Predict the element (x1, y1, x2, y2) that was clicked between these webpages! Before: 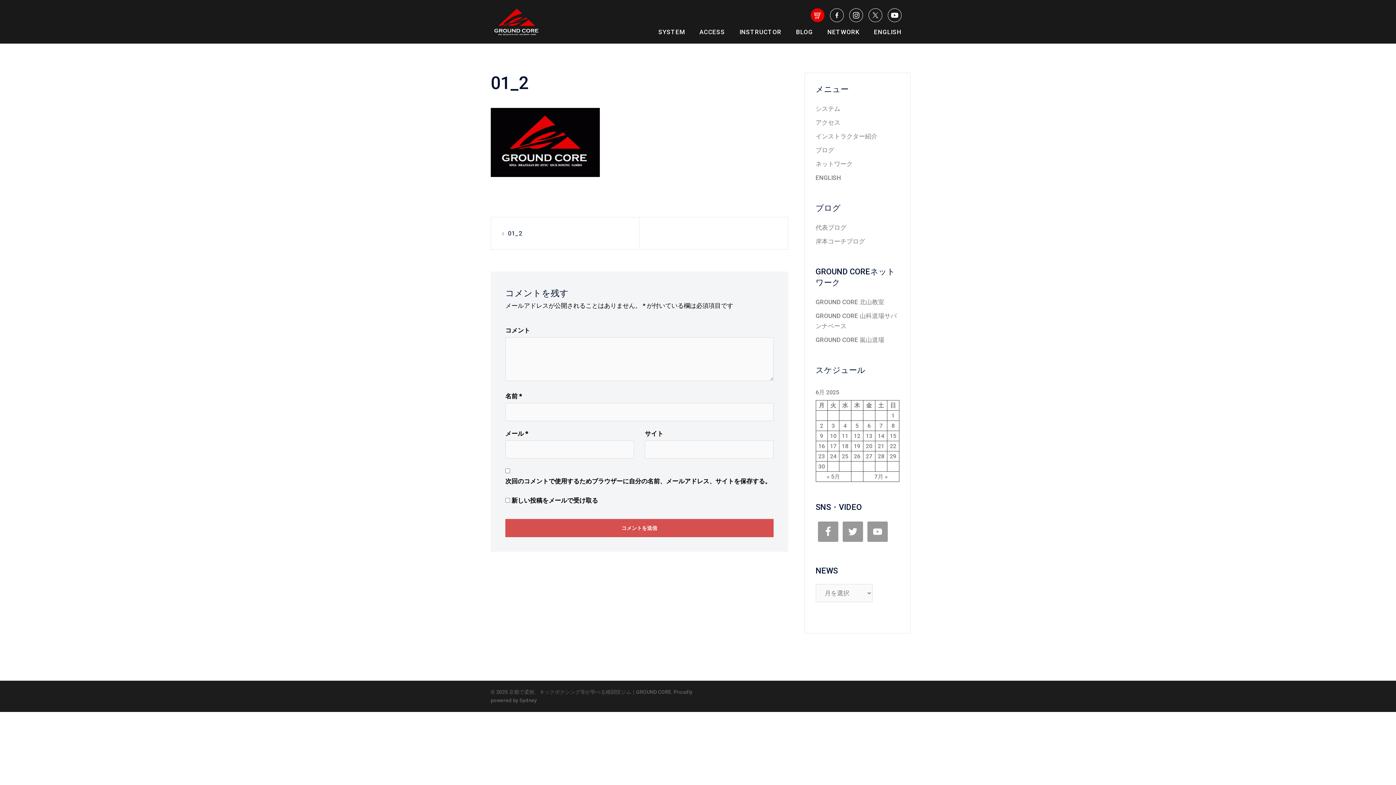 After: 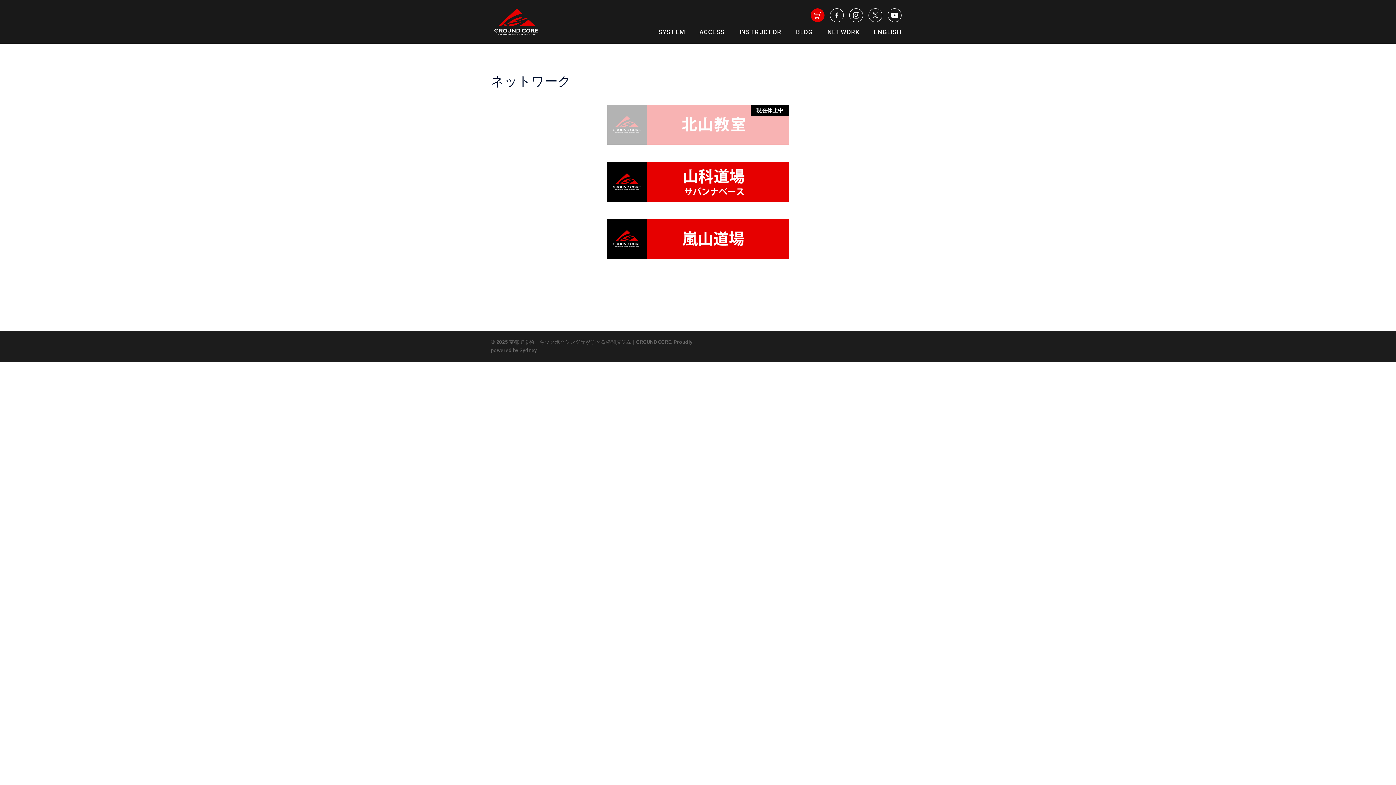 Action: bbox: (815, 160, 852, 167) label: ネットワーク